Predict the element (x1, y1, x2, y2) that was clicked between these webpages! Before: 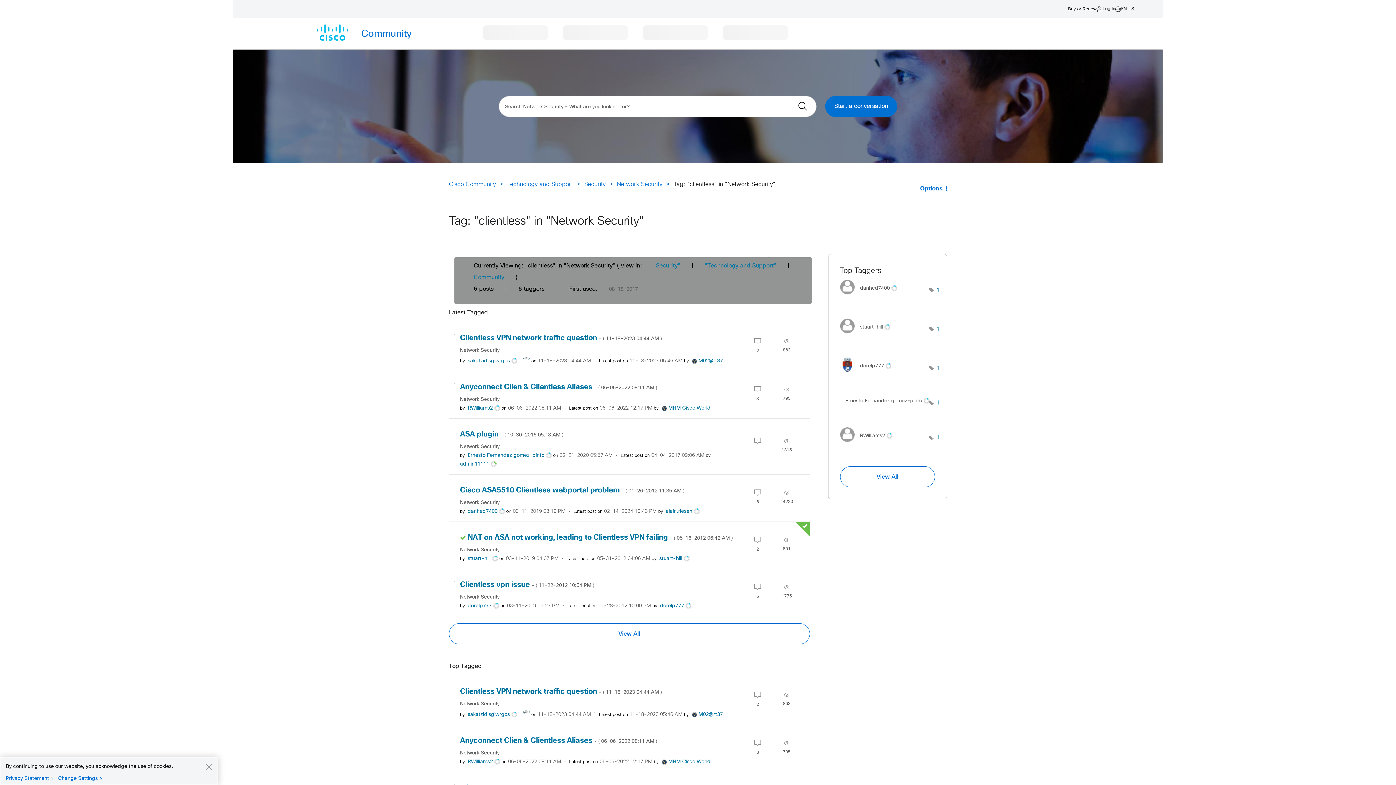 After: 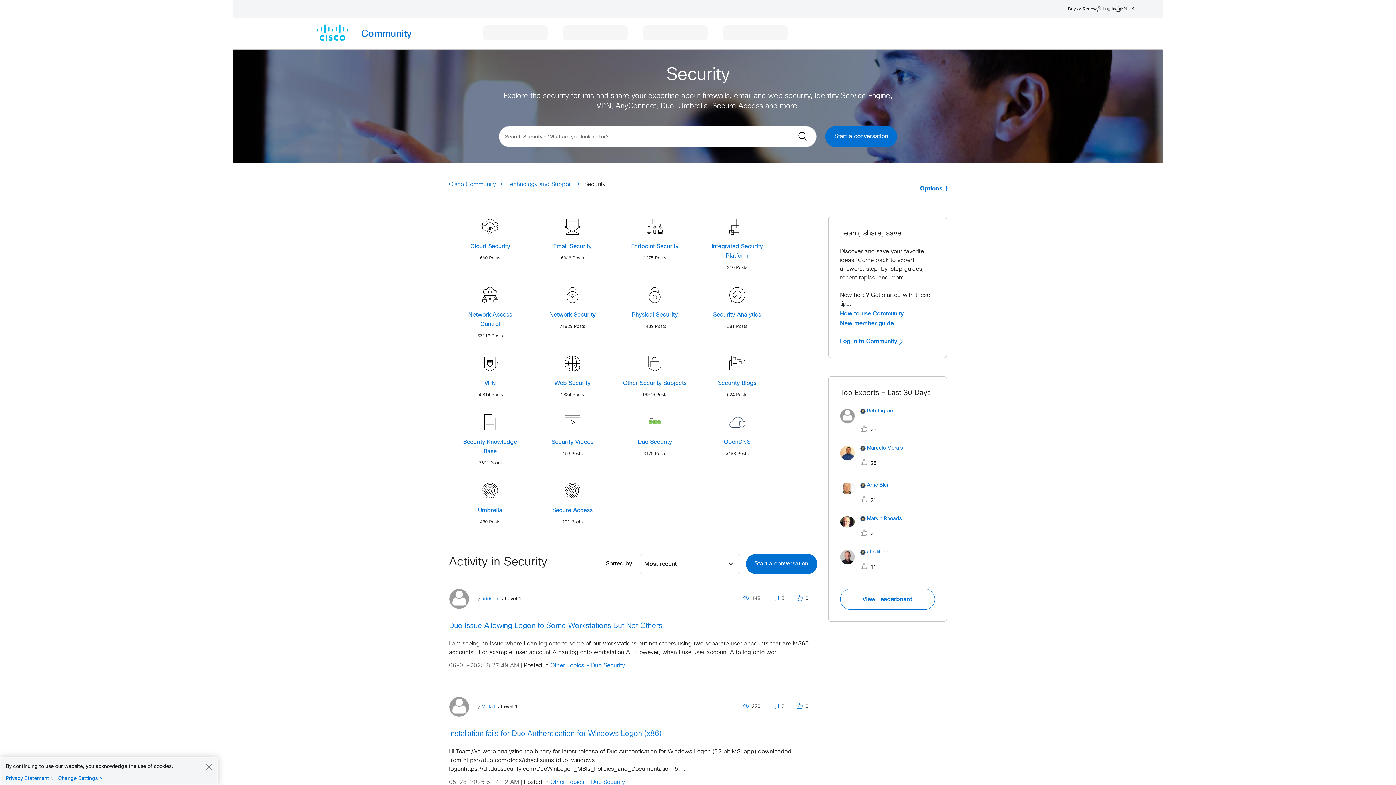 Action: bbox: (584, 181, 605, 187) label: Security